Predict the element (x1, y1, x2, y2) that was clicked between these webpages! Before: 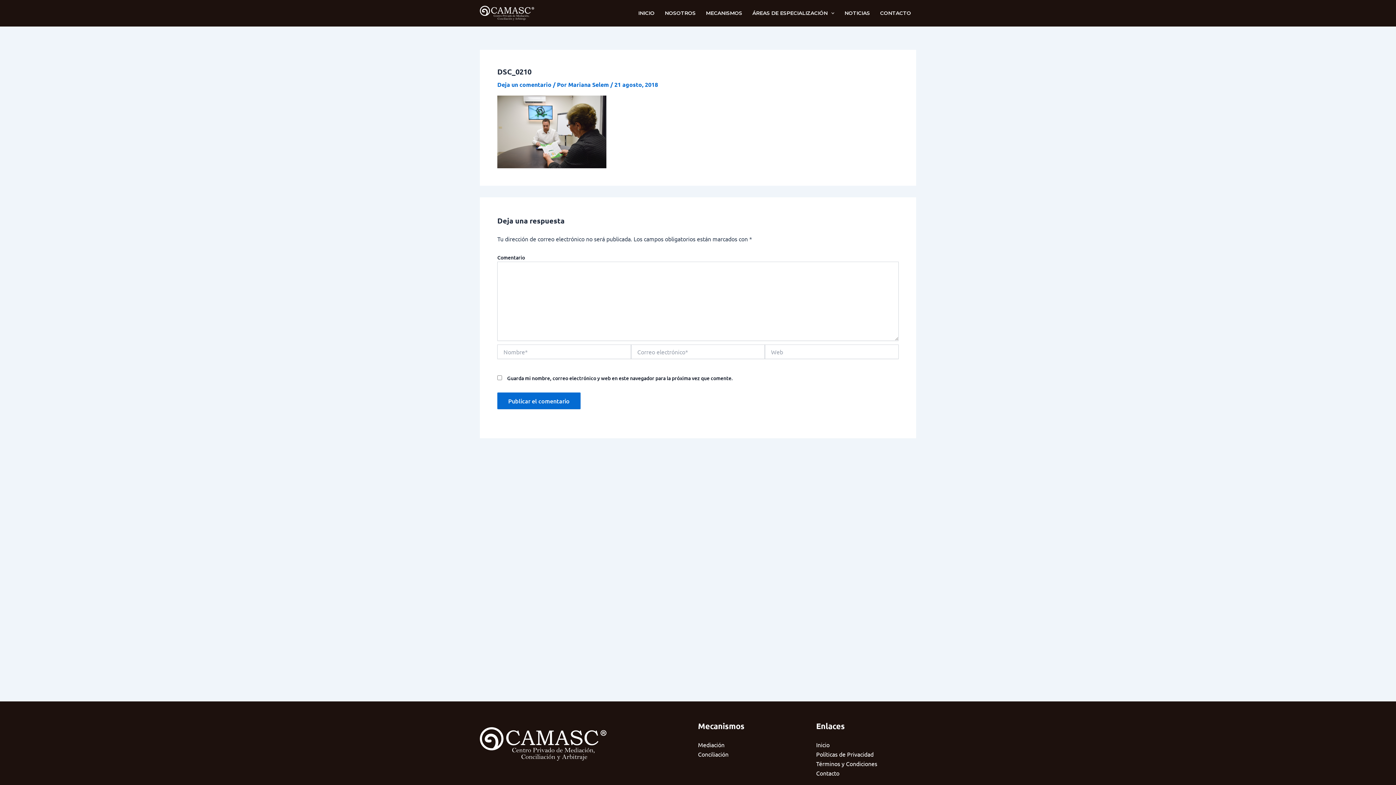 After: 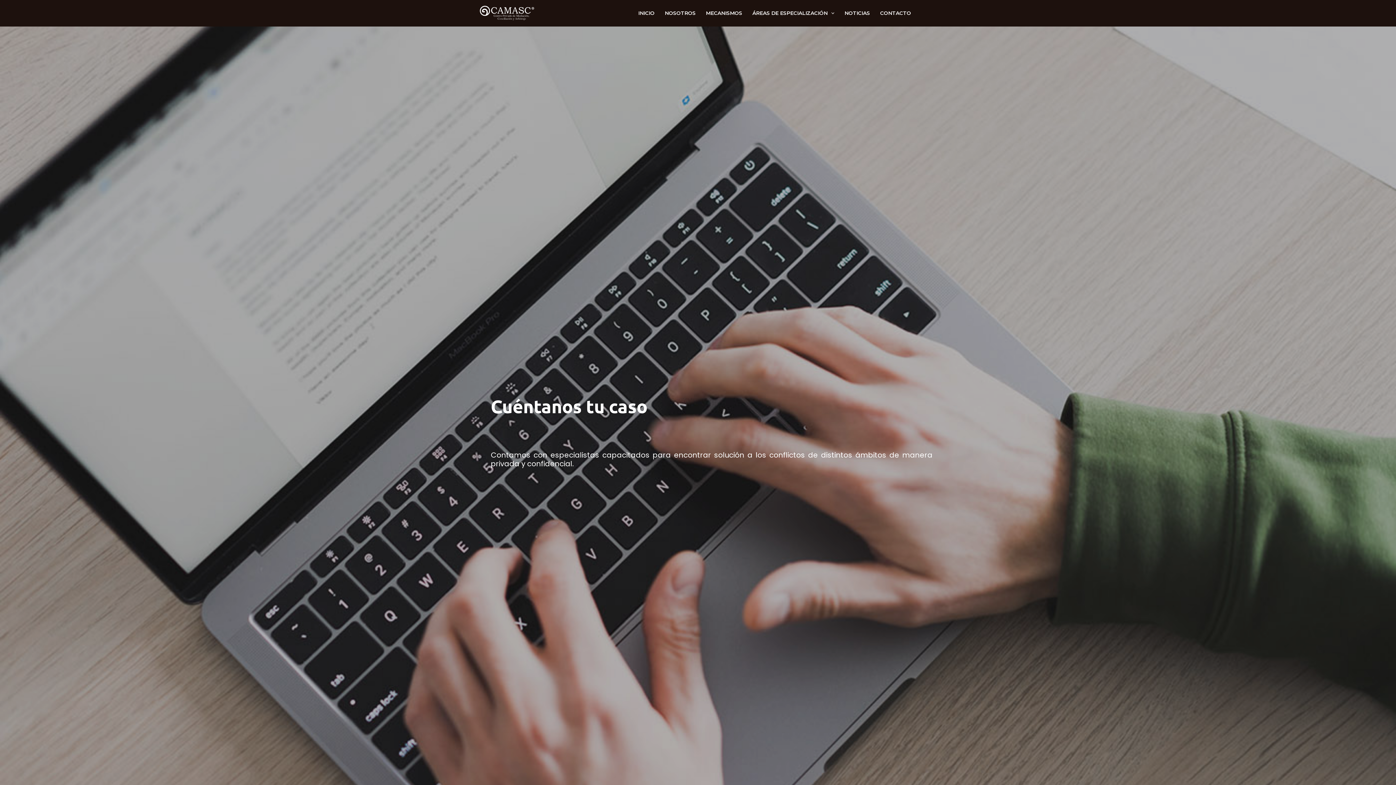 Action: bbox: (816, 769, 839, 777) label: Contacto